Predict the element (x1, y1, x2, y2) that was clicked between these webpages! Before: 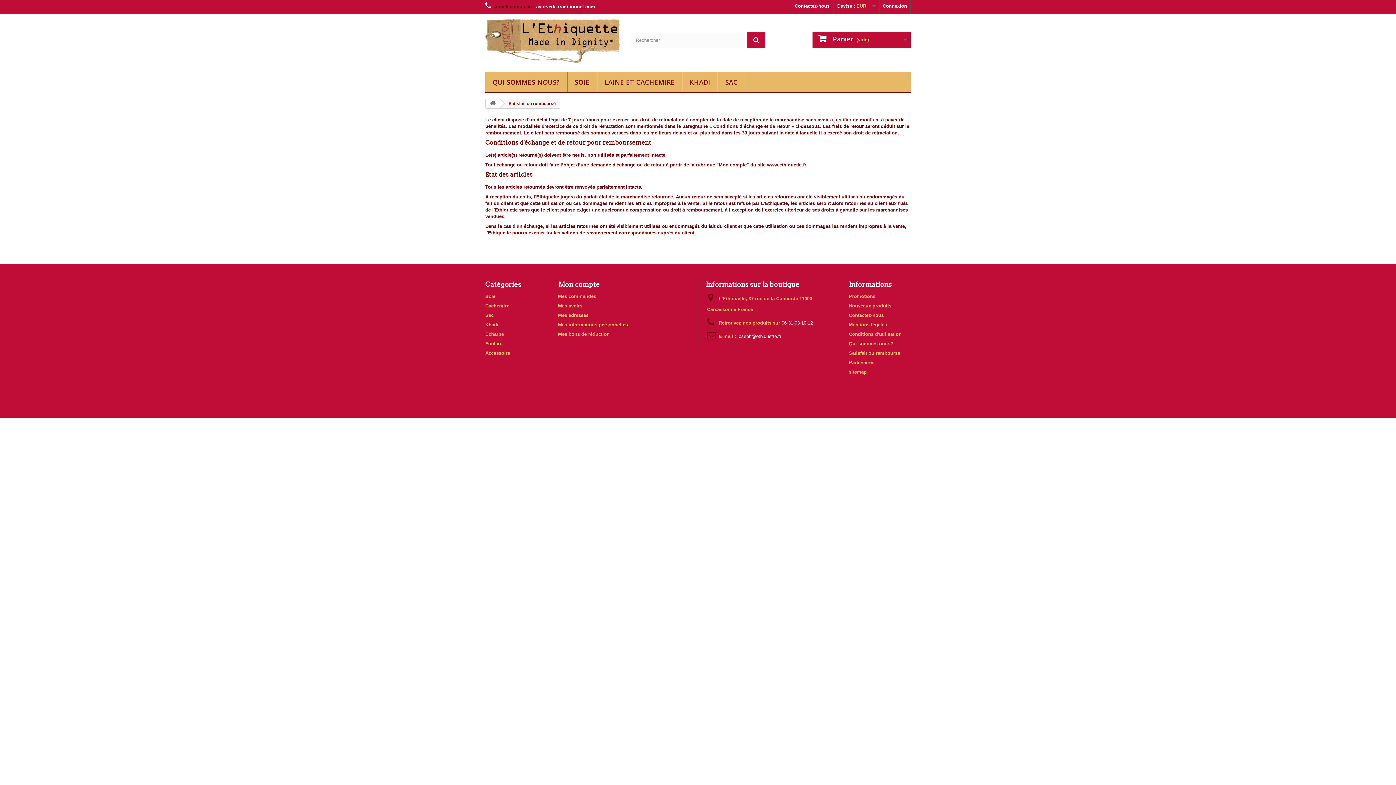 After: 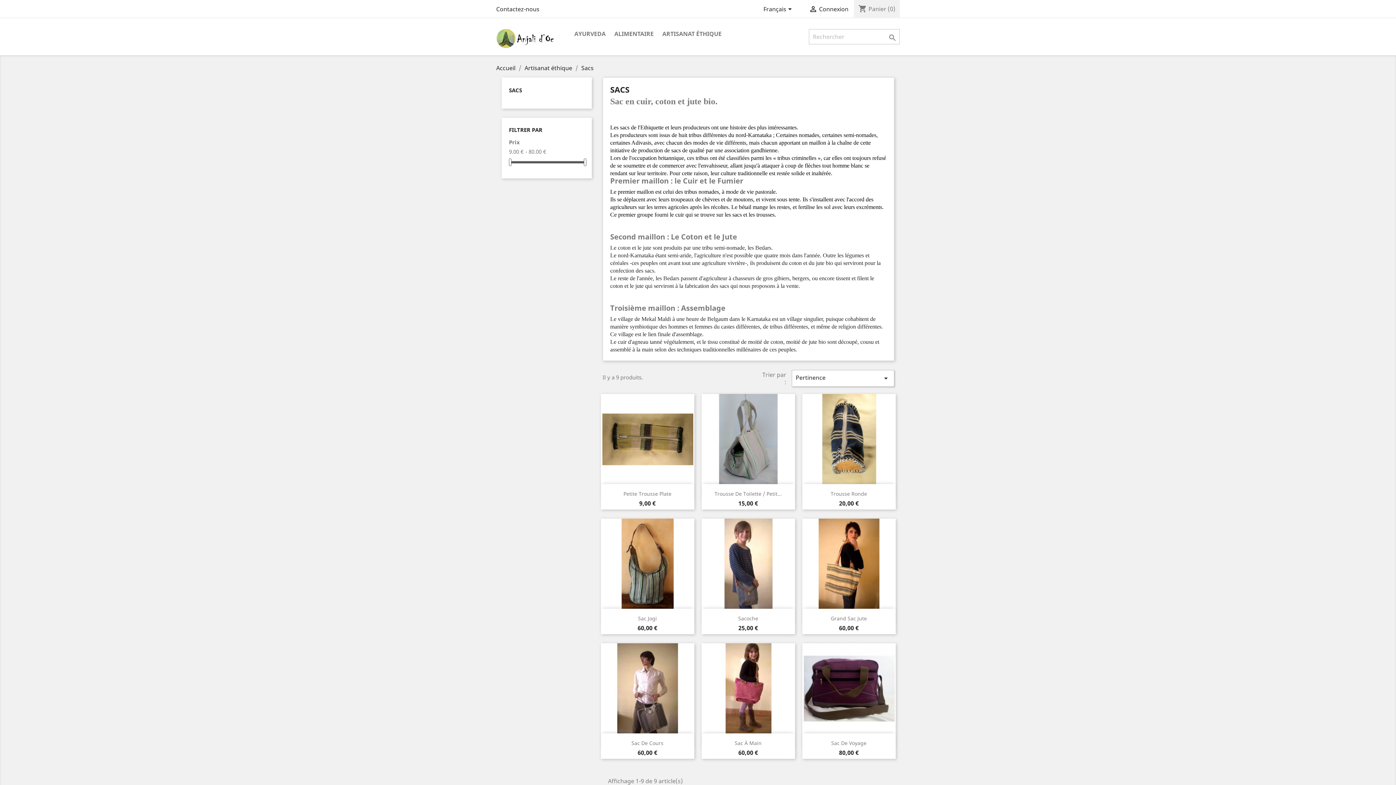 Action: bbox: (718, 71, 745, 93) label: SAC